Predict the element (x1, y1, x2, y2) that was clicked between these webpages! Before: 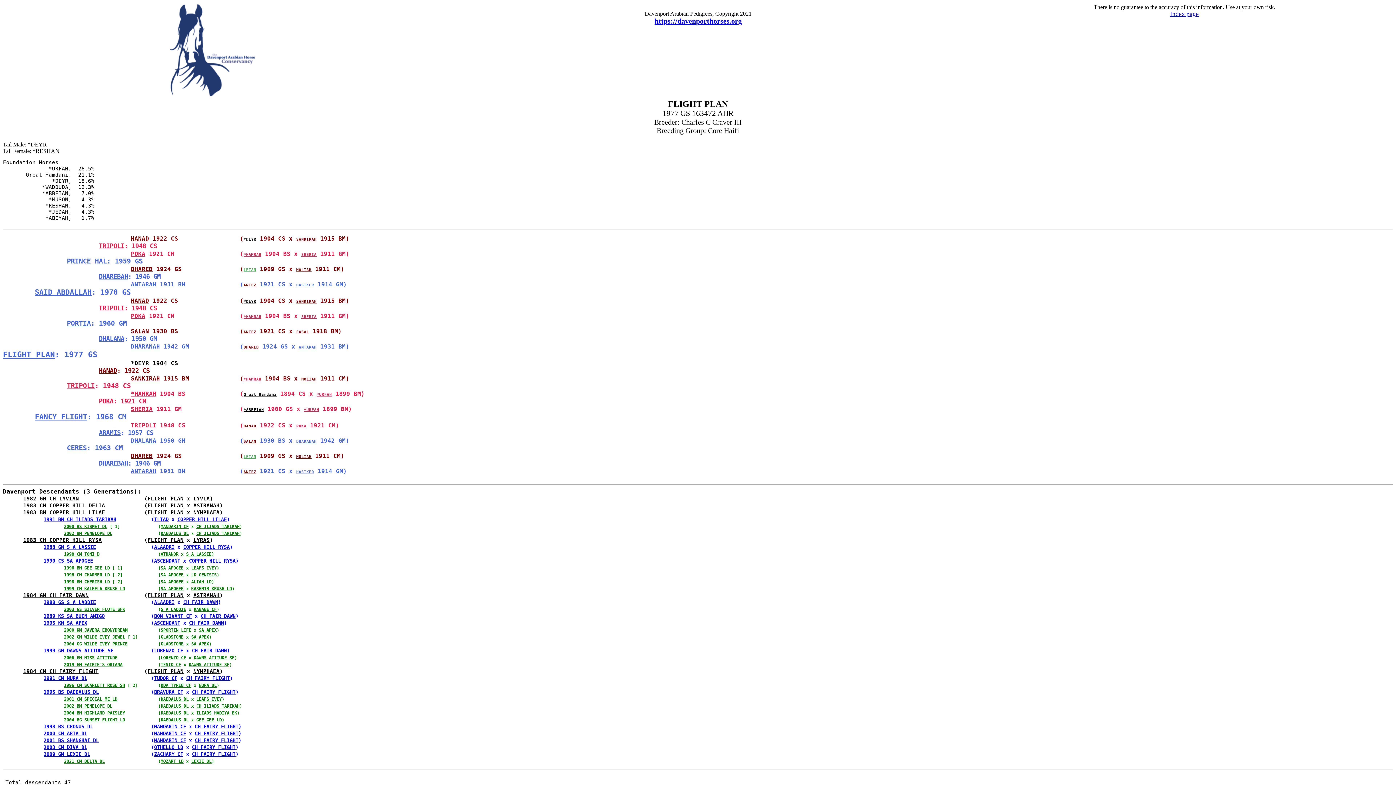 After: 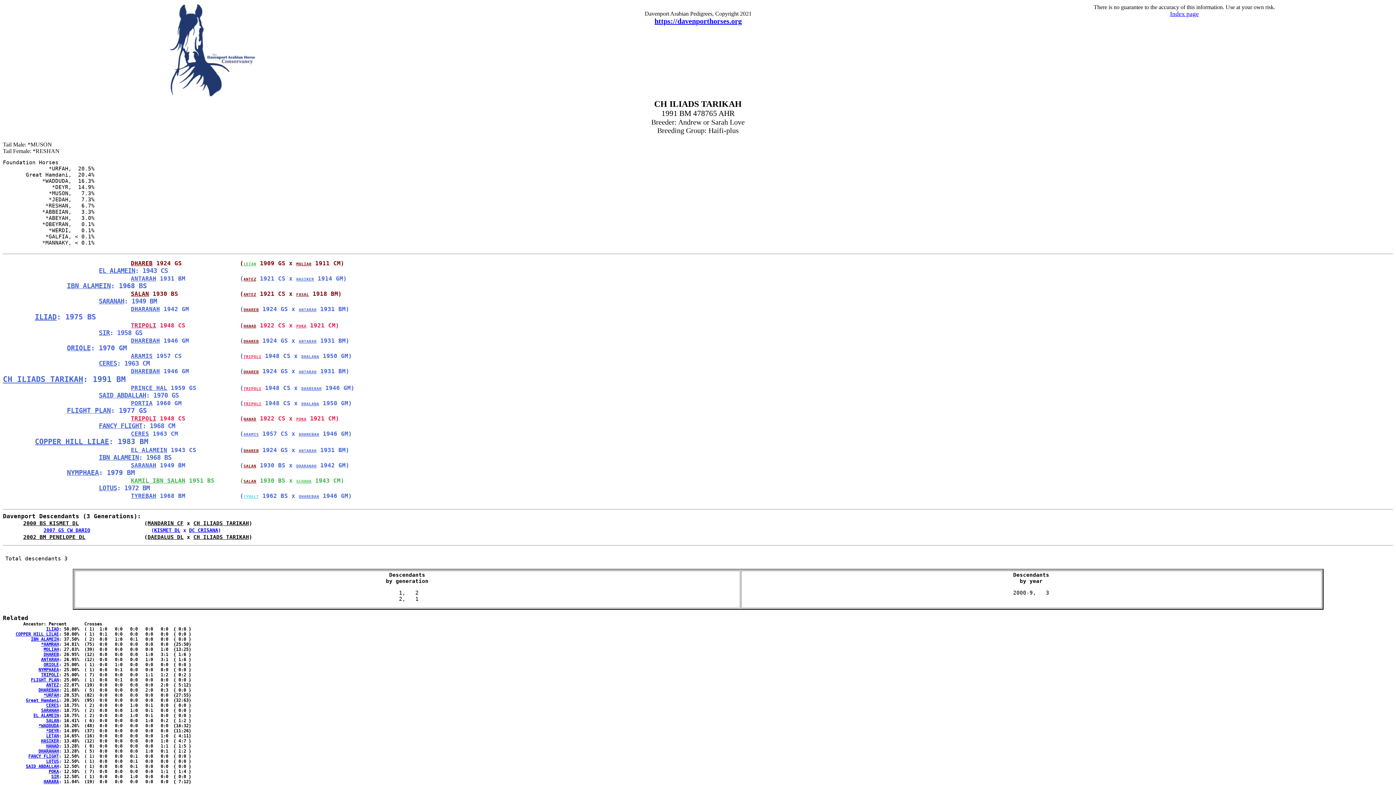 Action: bbox: (196, 703, 239, 708) label: CH ILIADS TARIKAH